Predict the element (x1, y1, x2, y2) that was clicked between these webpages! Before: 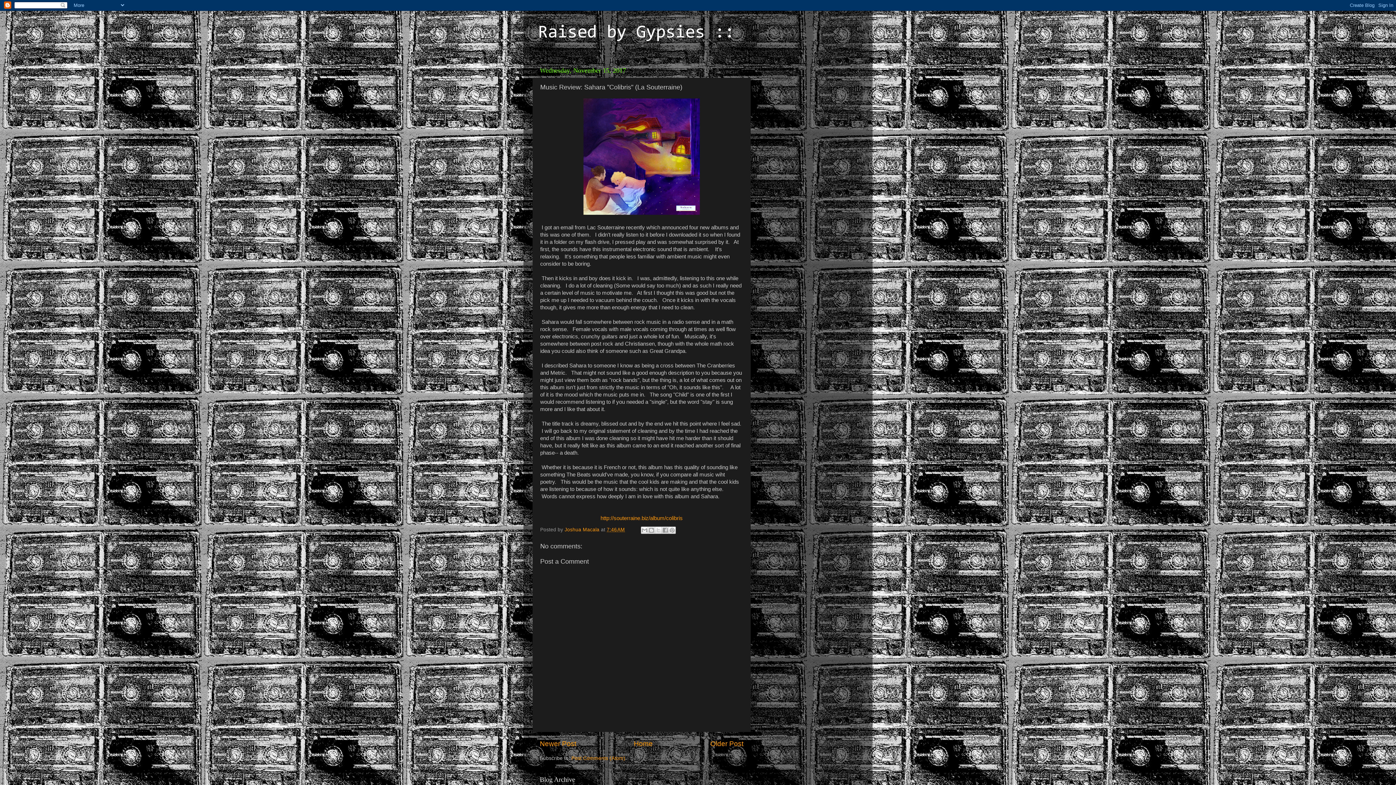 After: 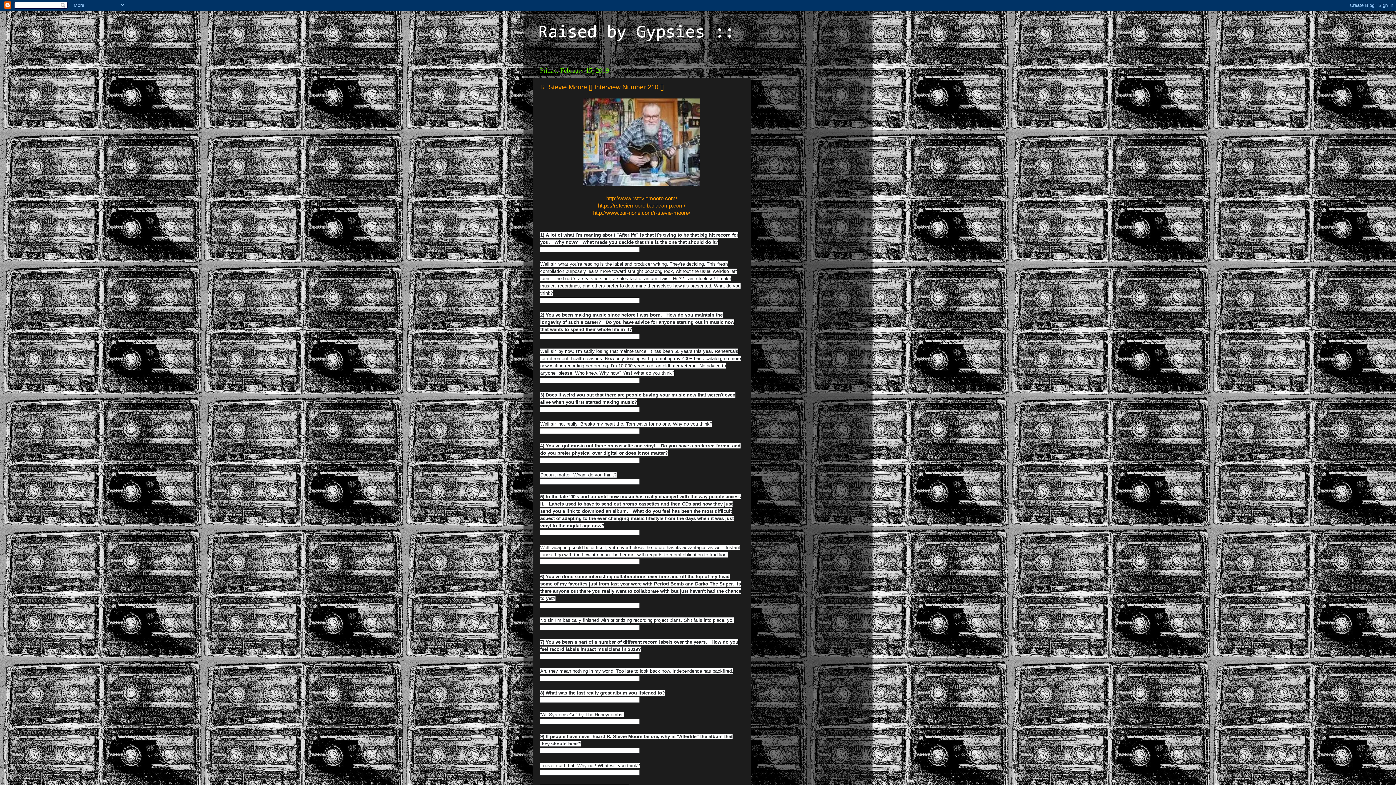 Action: bbox: (634, 740, 652, 747) label: Home